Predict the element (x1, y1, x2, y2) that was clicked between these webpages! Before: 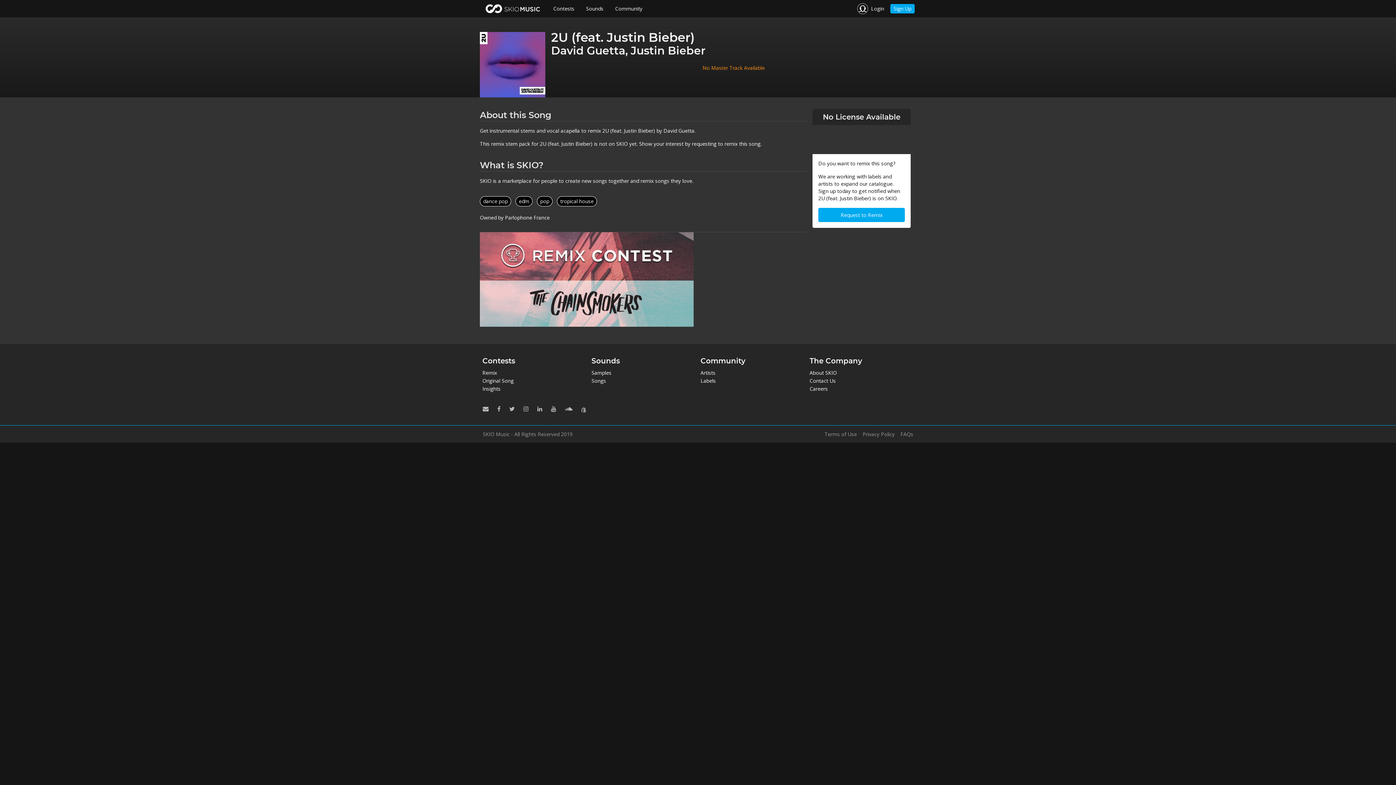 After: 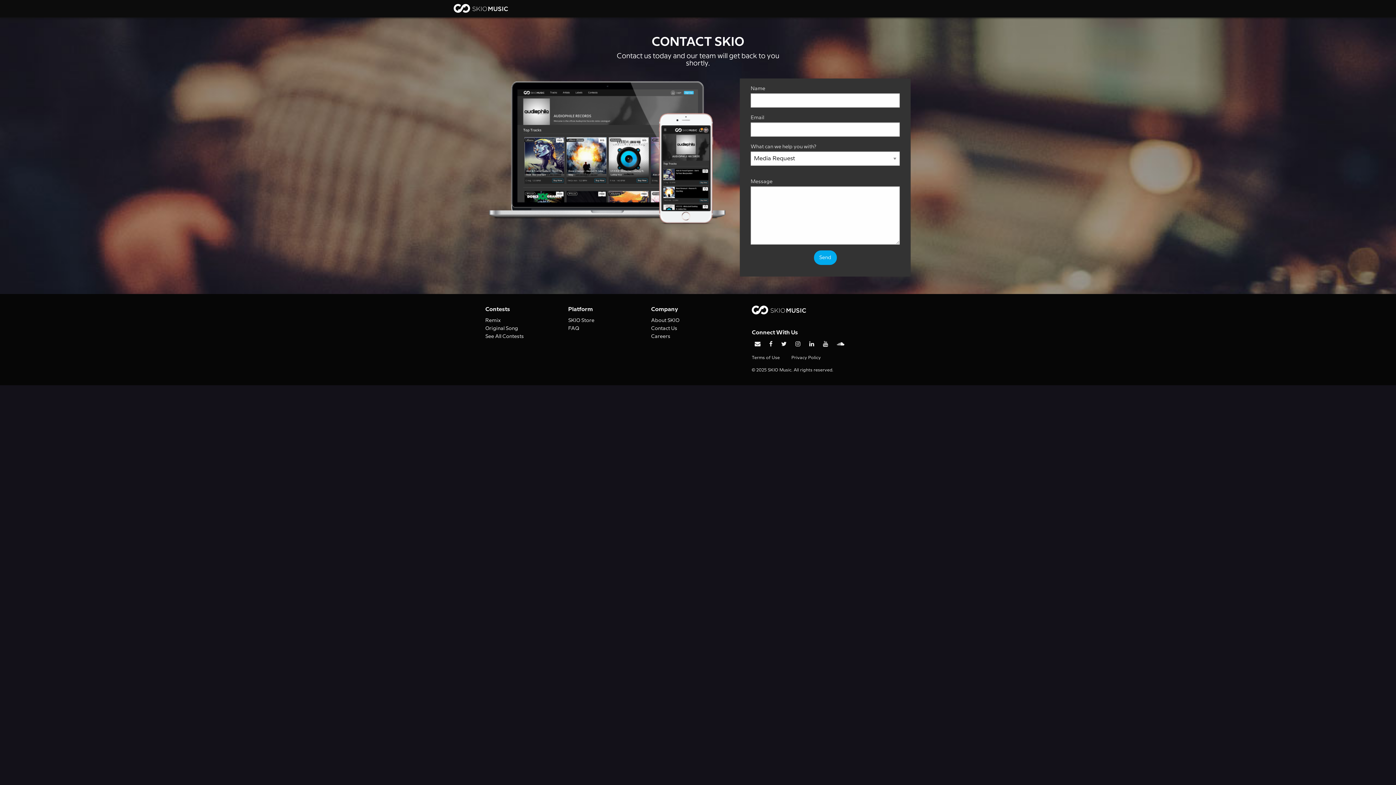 Action: bbox: (809, 377, 908, 385) label: Contact Us